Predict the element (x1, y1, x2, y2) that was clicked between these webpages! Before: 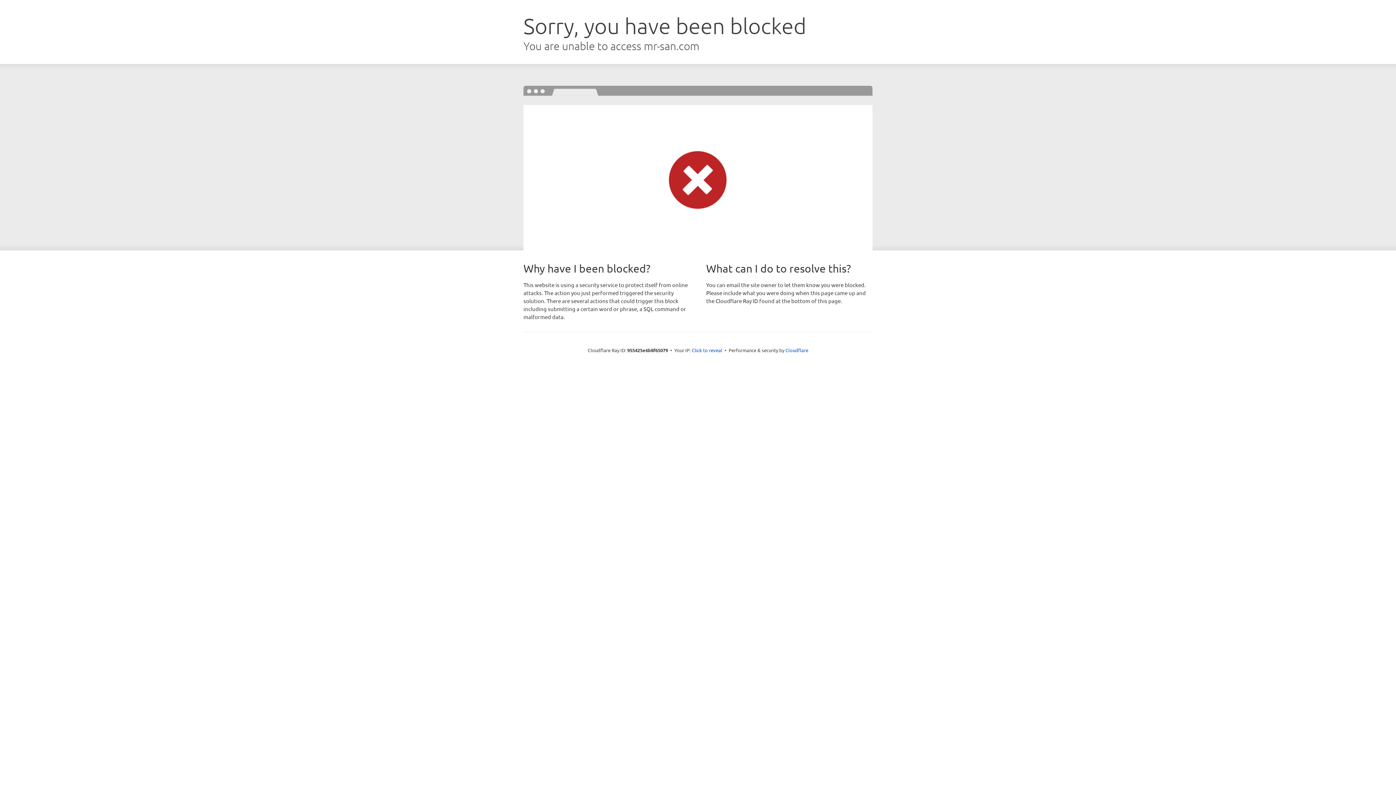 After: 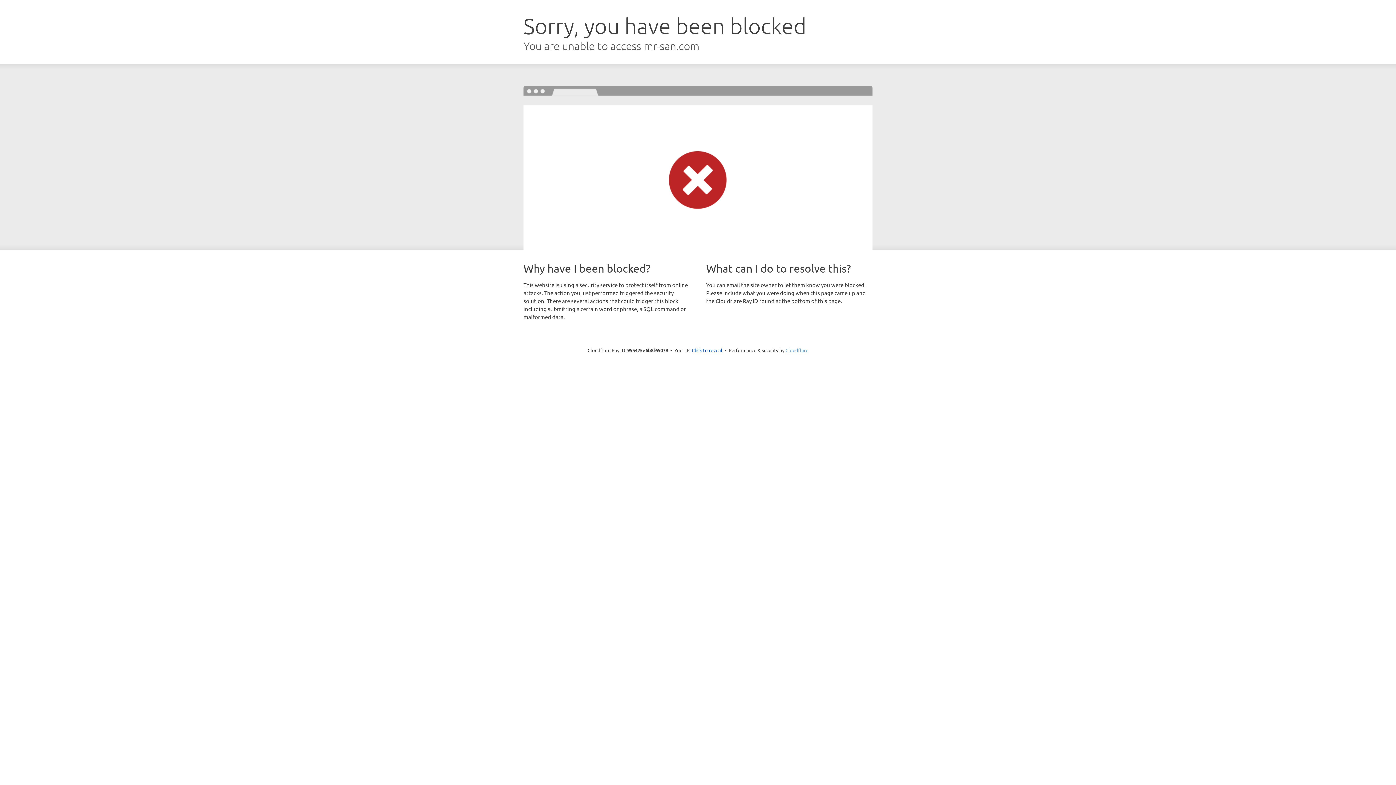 Action: label: Cloudflare bbox: (785, 347, 808, 353)